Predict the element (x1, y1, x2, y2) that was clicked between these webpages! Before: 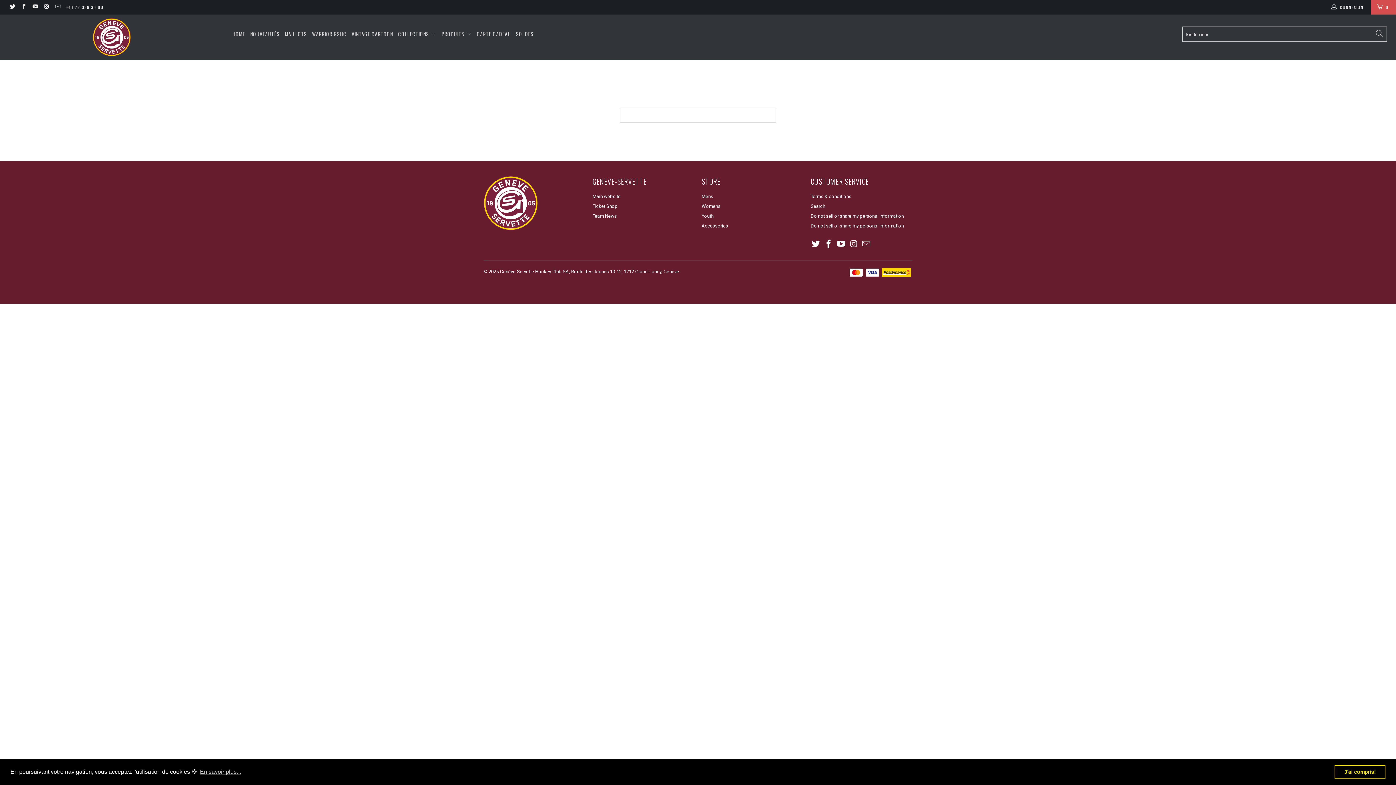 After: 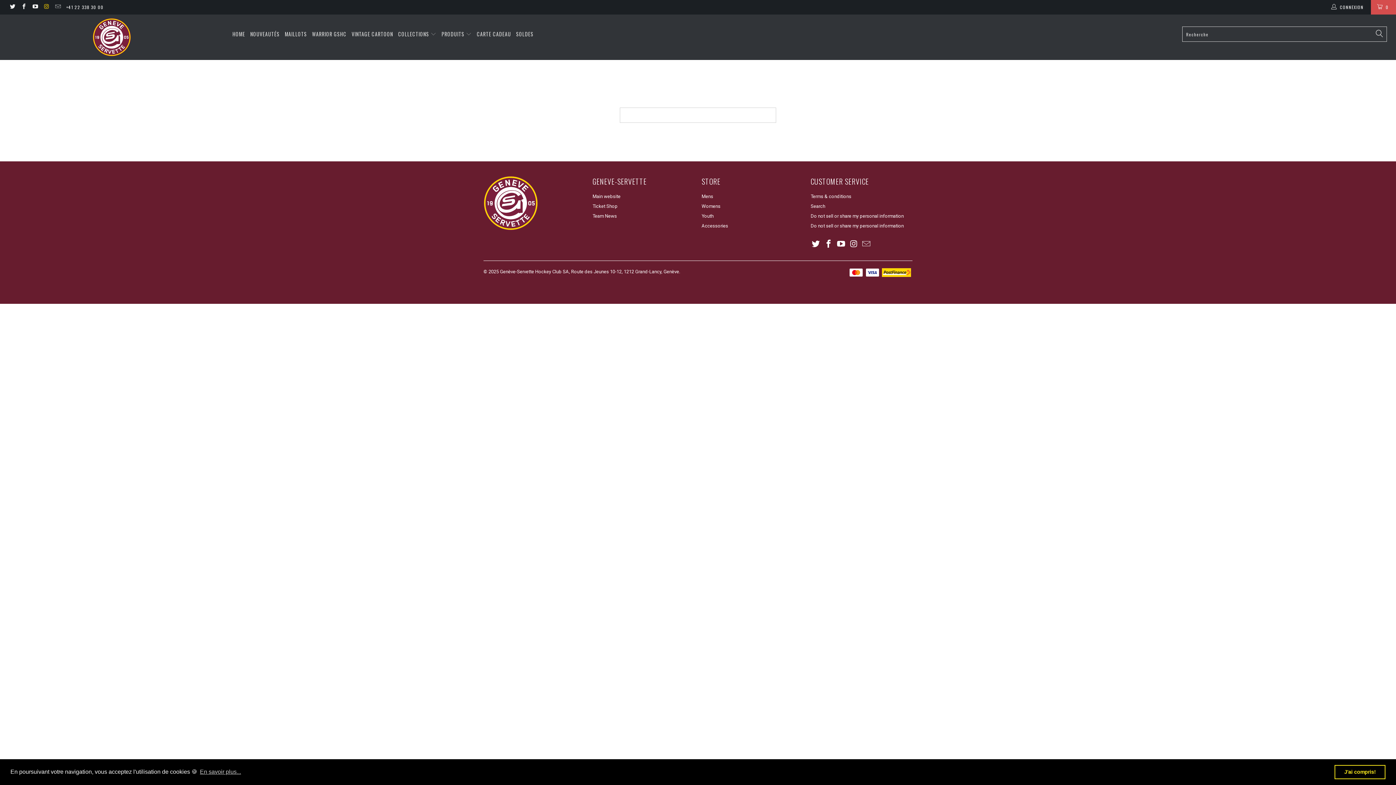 Action: bbox: (43, 4, 49, 9)